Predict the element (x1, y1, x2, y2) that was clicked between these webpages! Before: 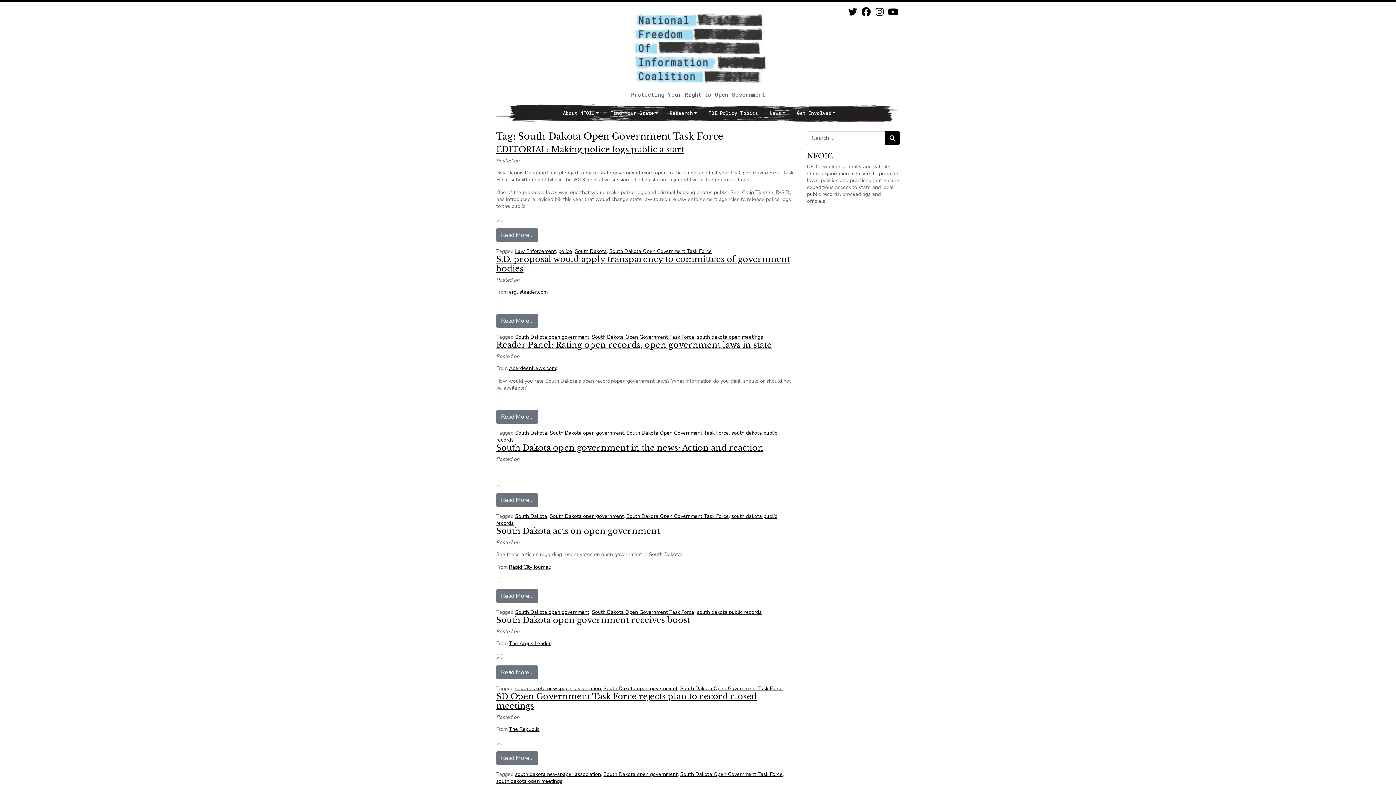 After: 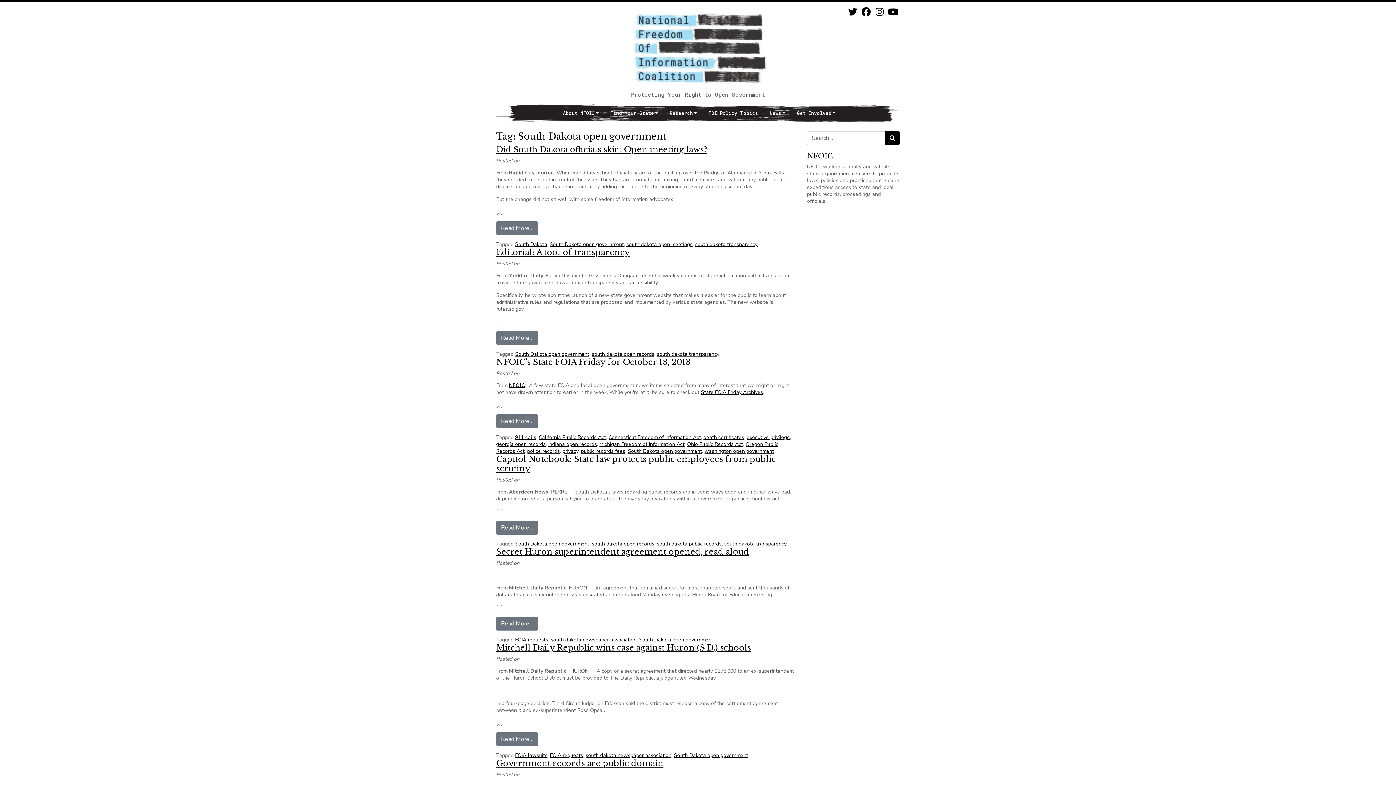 Action: bbox: (515, 609, 589, 616) label: South Dakota open government